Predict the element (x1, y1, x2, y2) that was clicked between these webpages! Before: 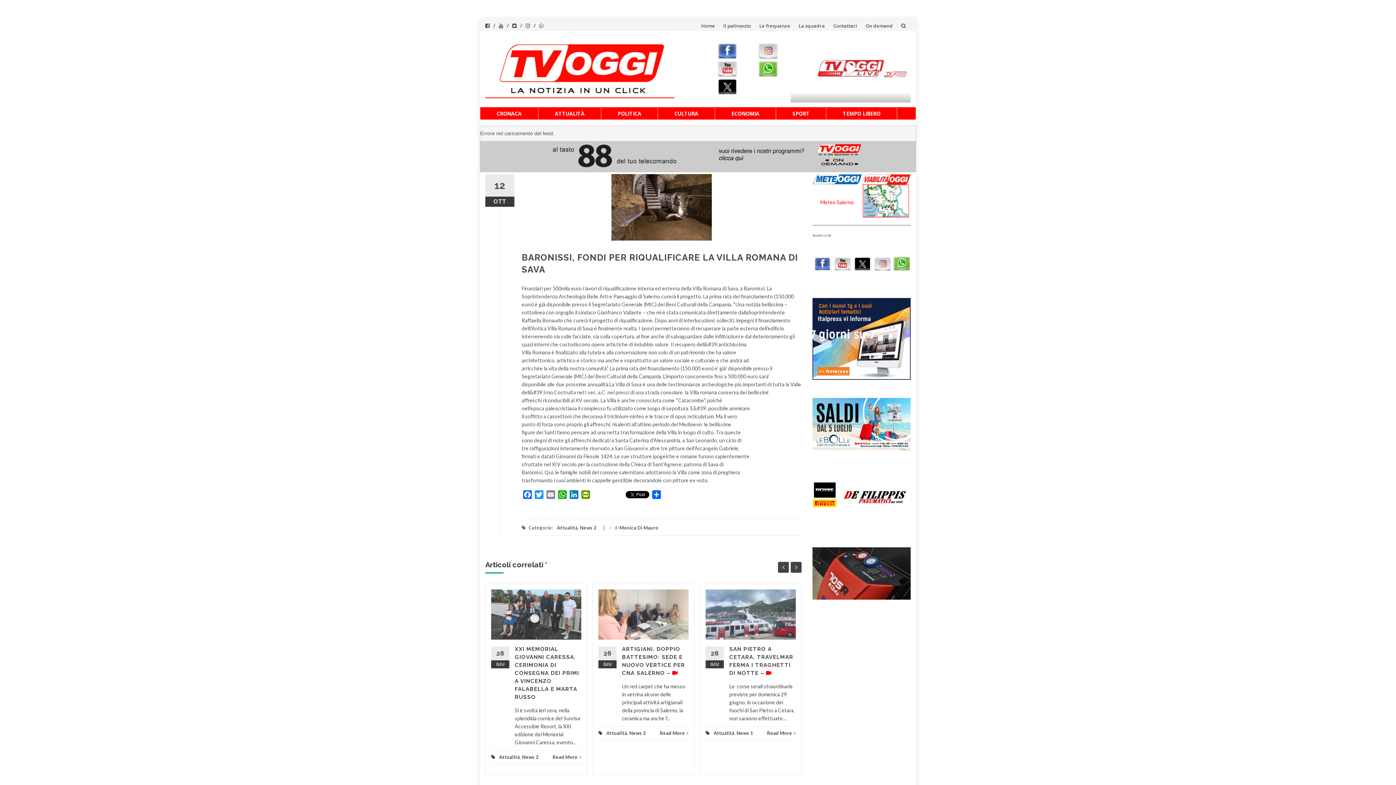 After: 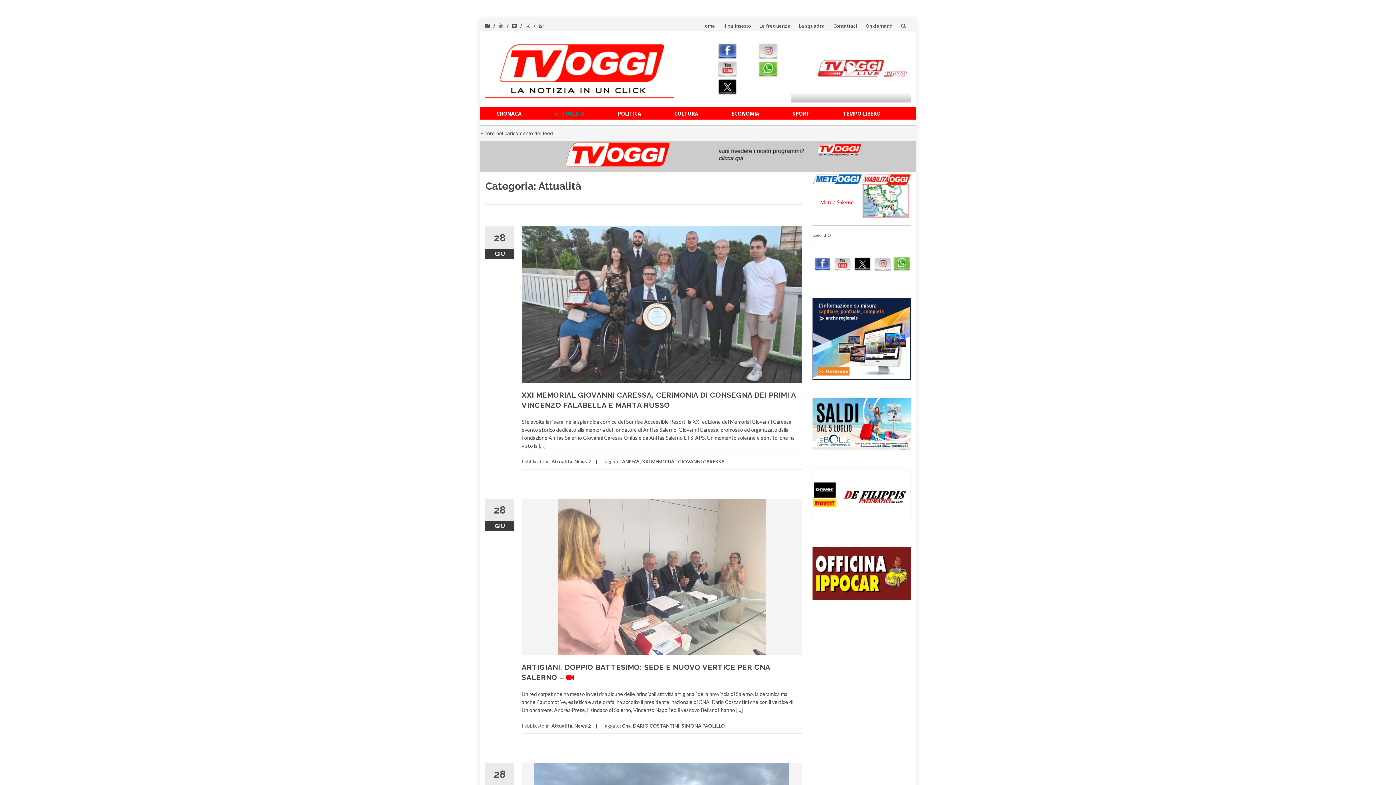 Action: bbox: (713, 730, 734, 736) label: Attualità